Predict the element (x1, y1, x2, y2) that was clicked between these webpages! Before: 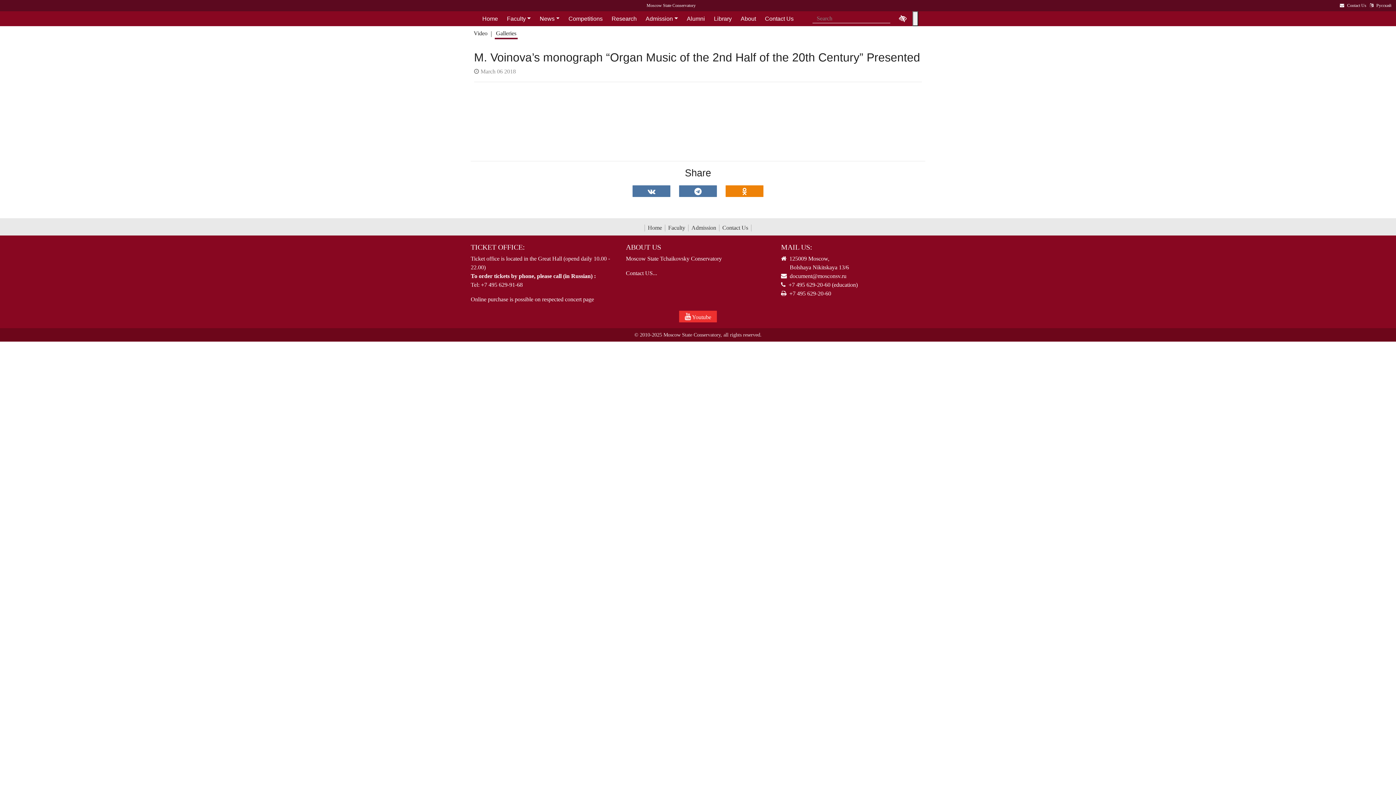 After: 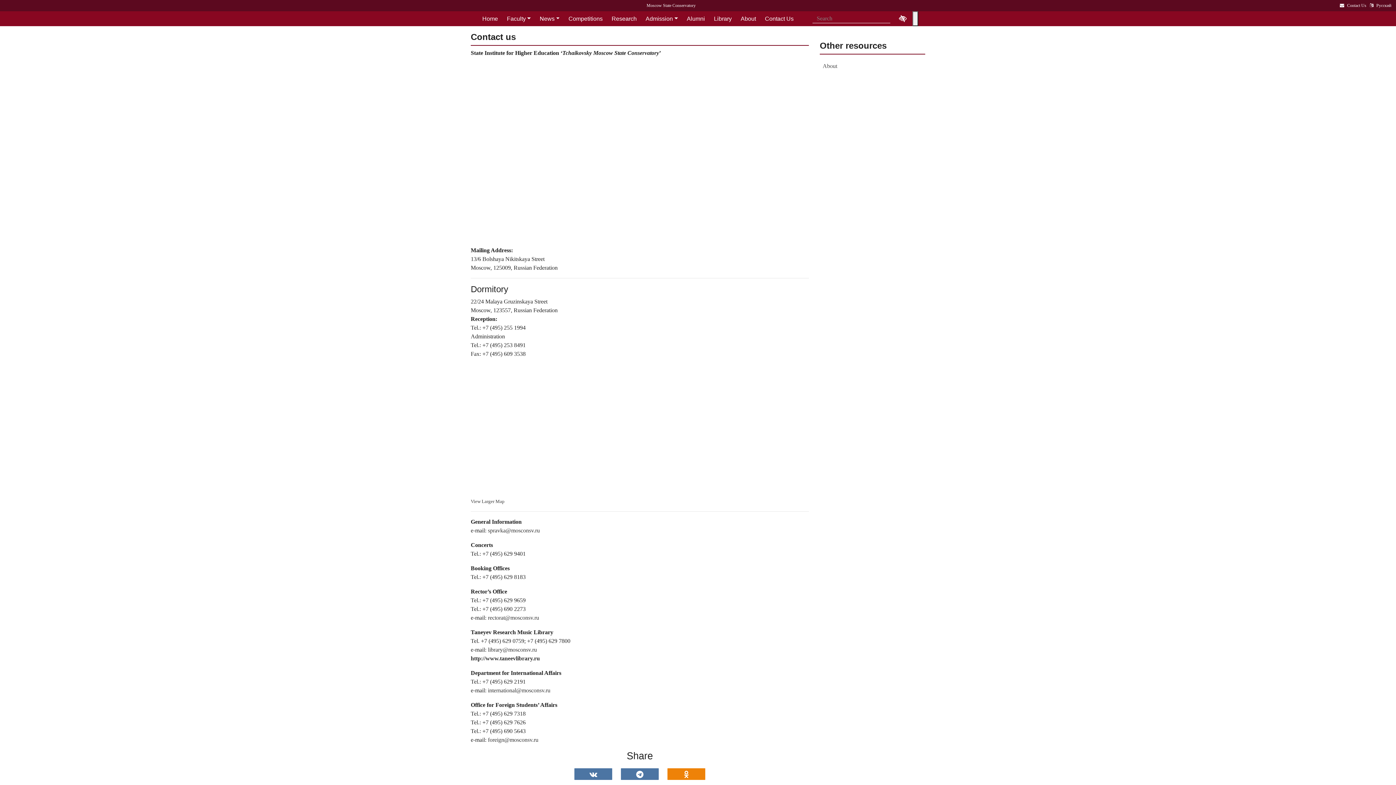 Action: label: Contact Us bbox: (1339, 2, 1367, 8)